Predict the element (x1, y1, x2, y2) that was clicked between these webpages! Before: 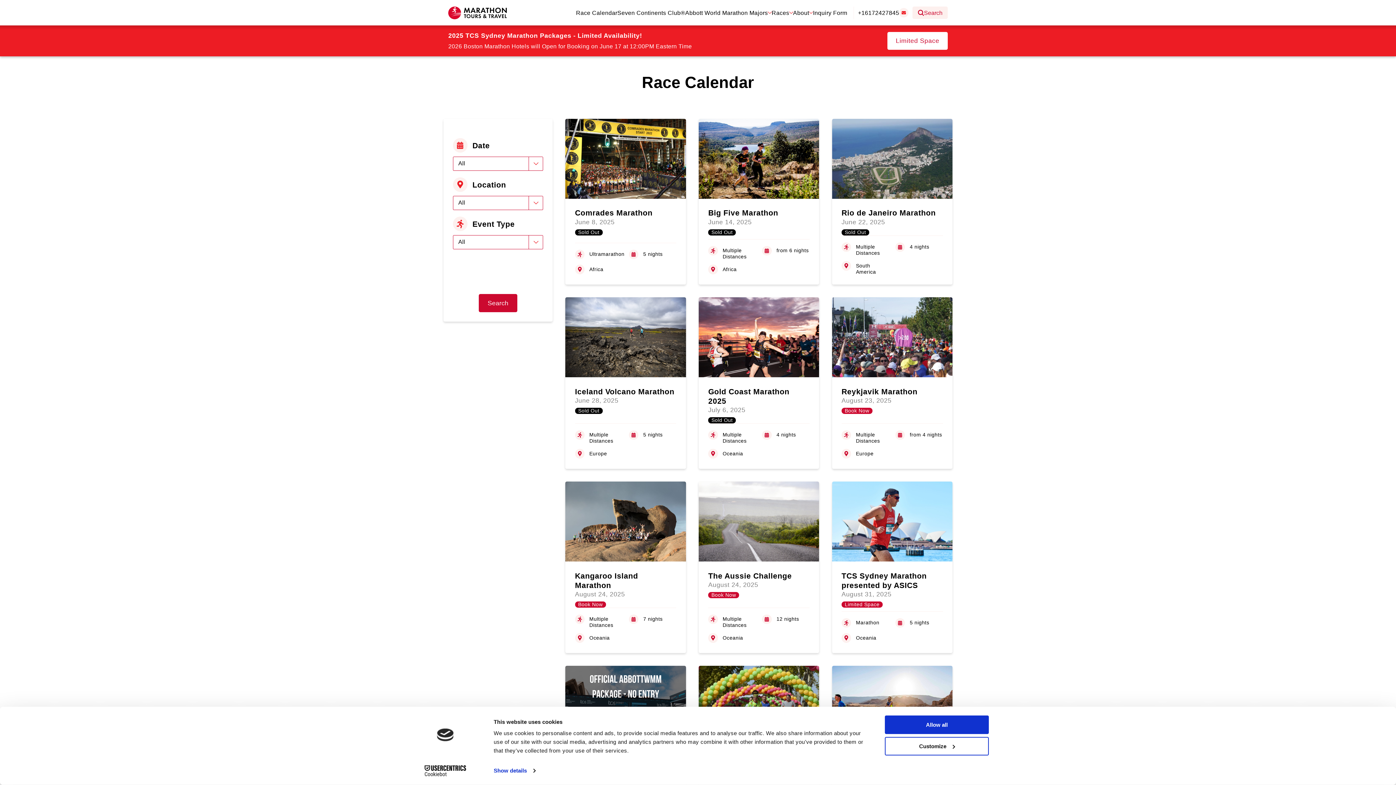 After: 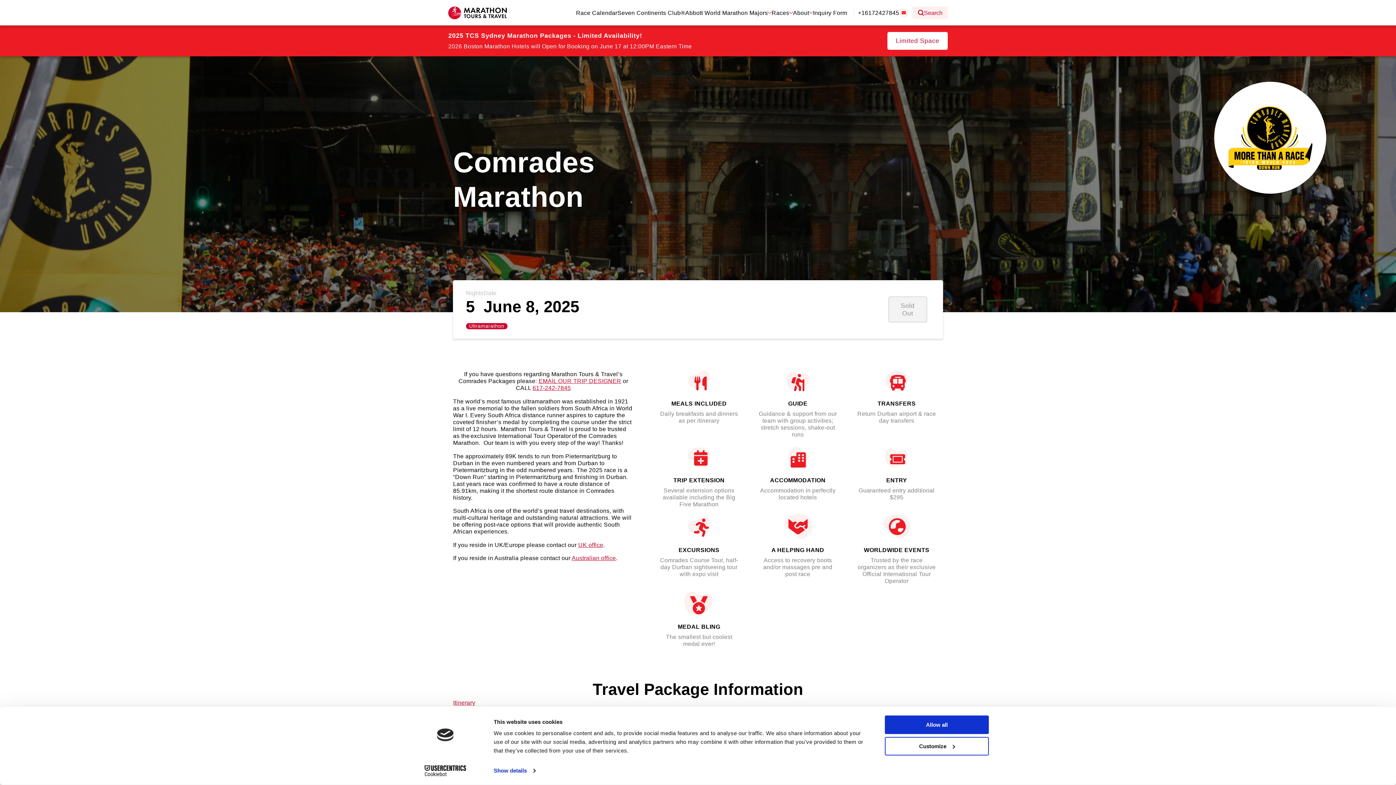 Action: bbox: (565, 118, 686, 284) label: Comrades Marathon
June 8, 2025
Sold Out

Ultramarathon

5 nights

Africa